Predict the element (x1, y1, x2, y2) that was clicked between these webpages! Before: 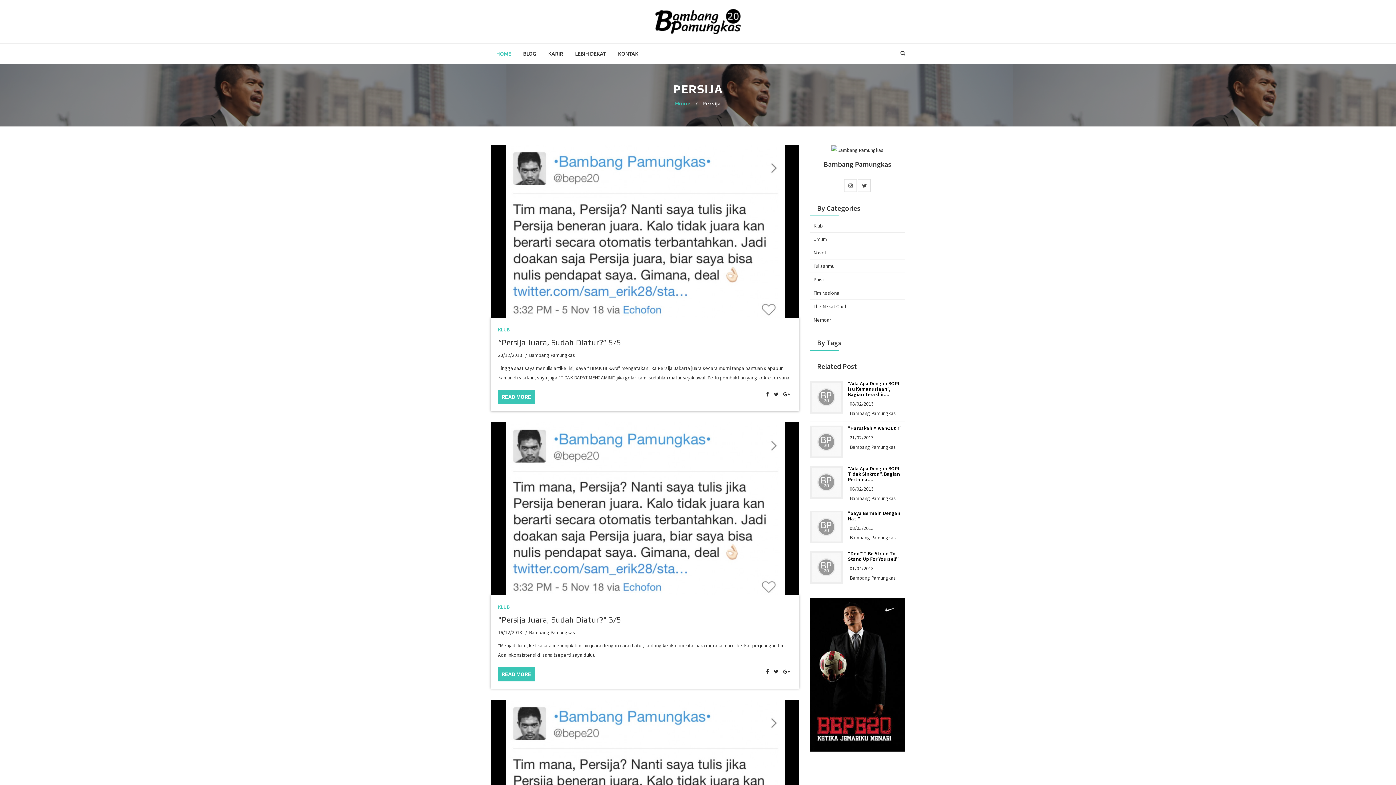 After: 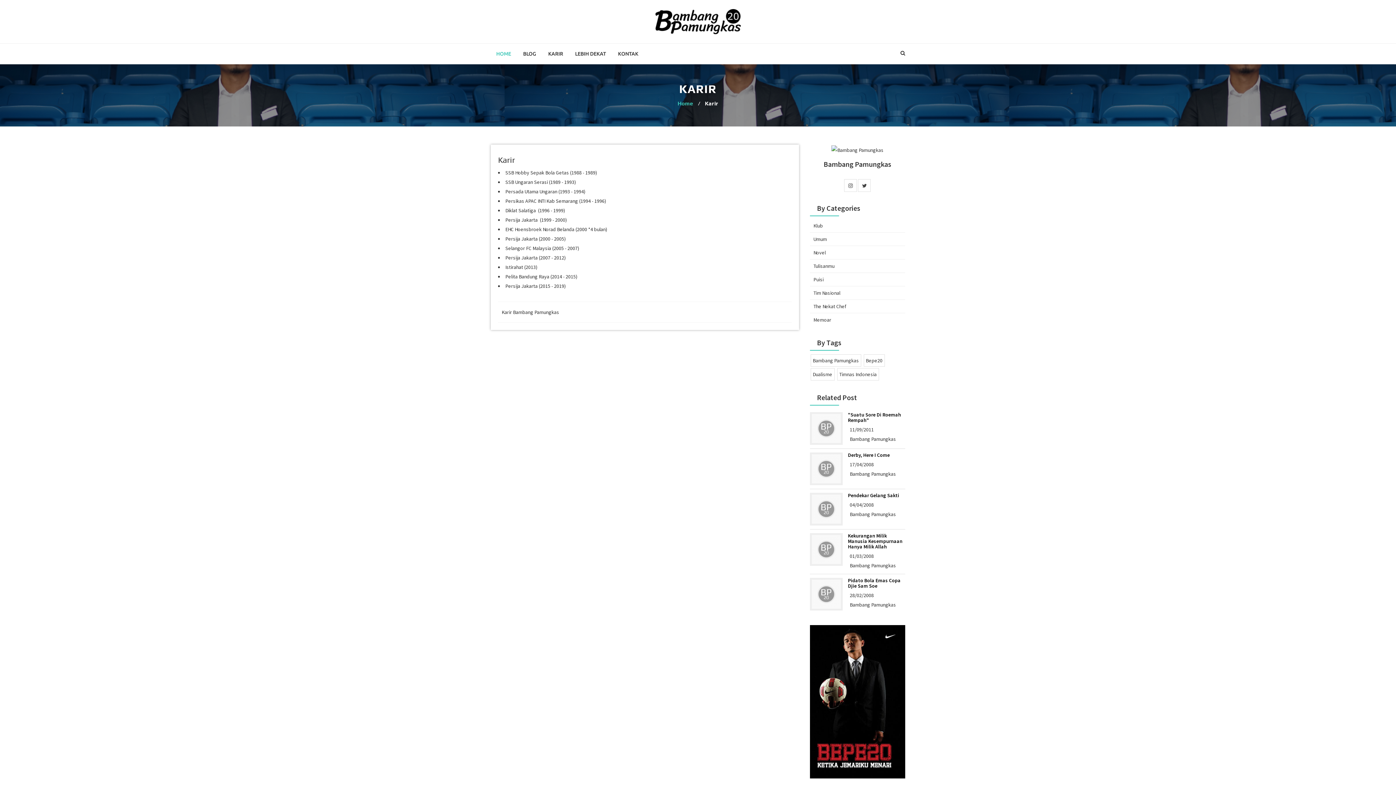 Action: label: KARIR bbox: (542, 43, 568, 64)